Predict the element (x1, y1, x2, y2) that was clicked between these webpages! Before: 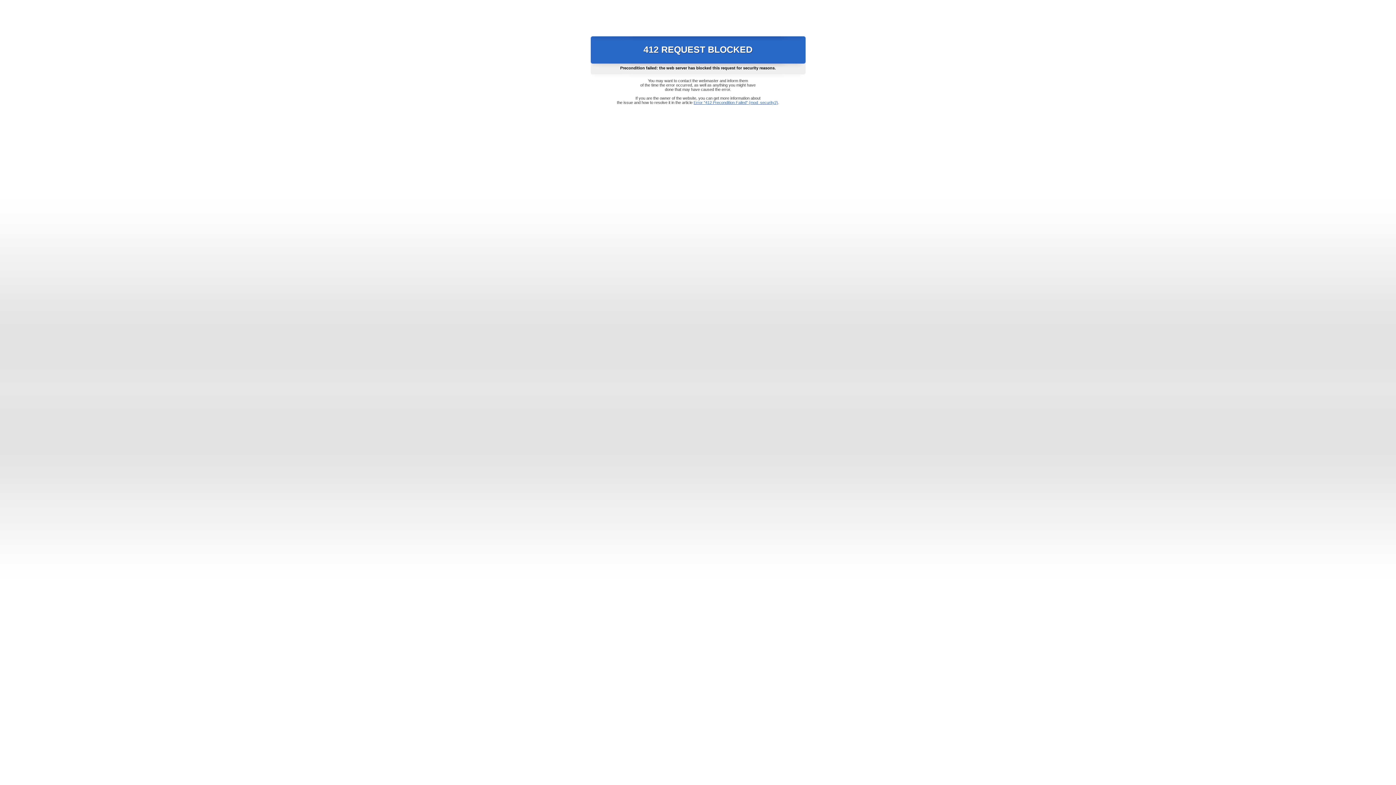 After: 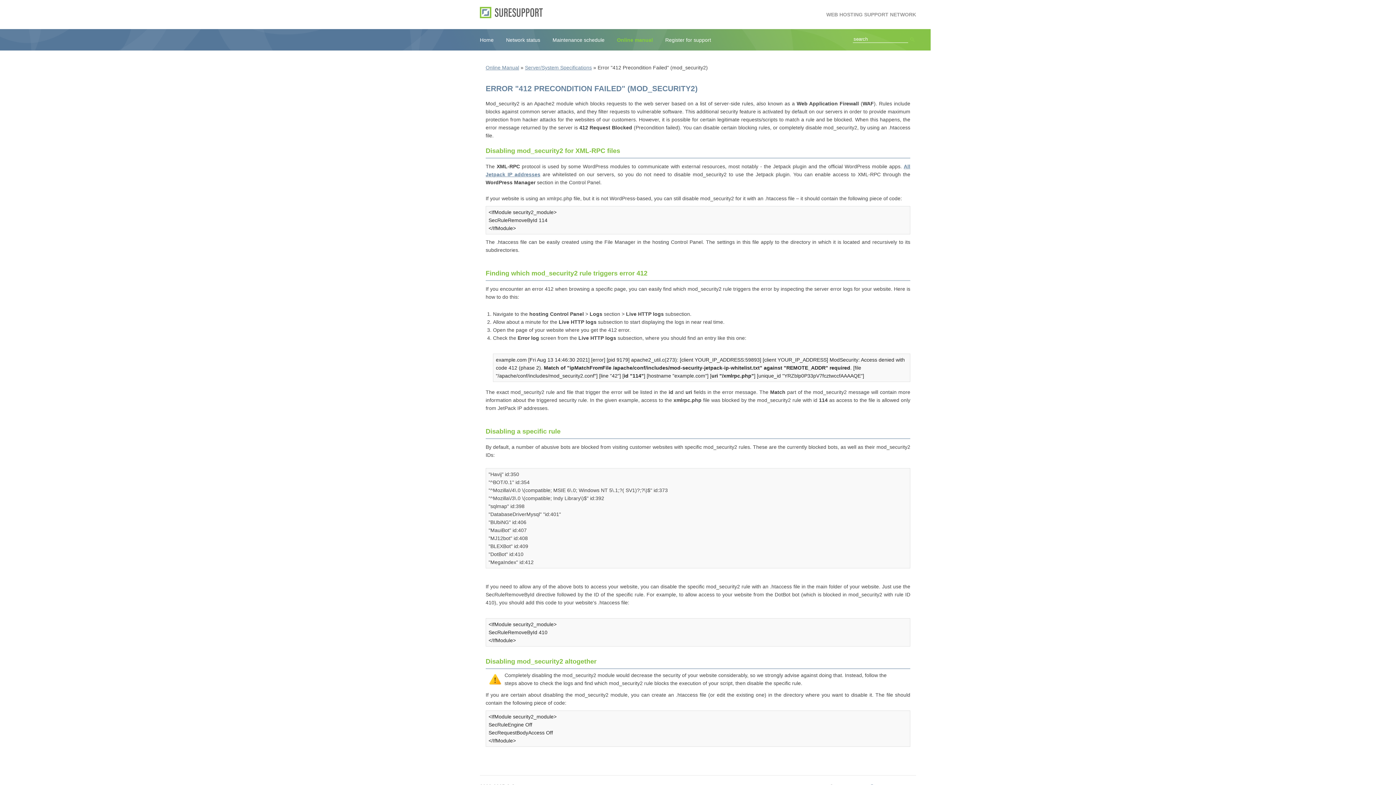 Action: label: Error "412 Precondition Failed" (mod_security2) bbox: (693, 100, 778, 104)